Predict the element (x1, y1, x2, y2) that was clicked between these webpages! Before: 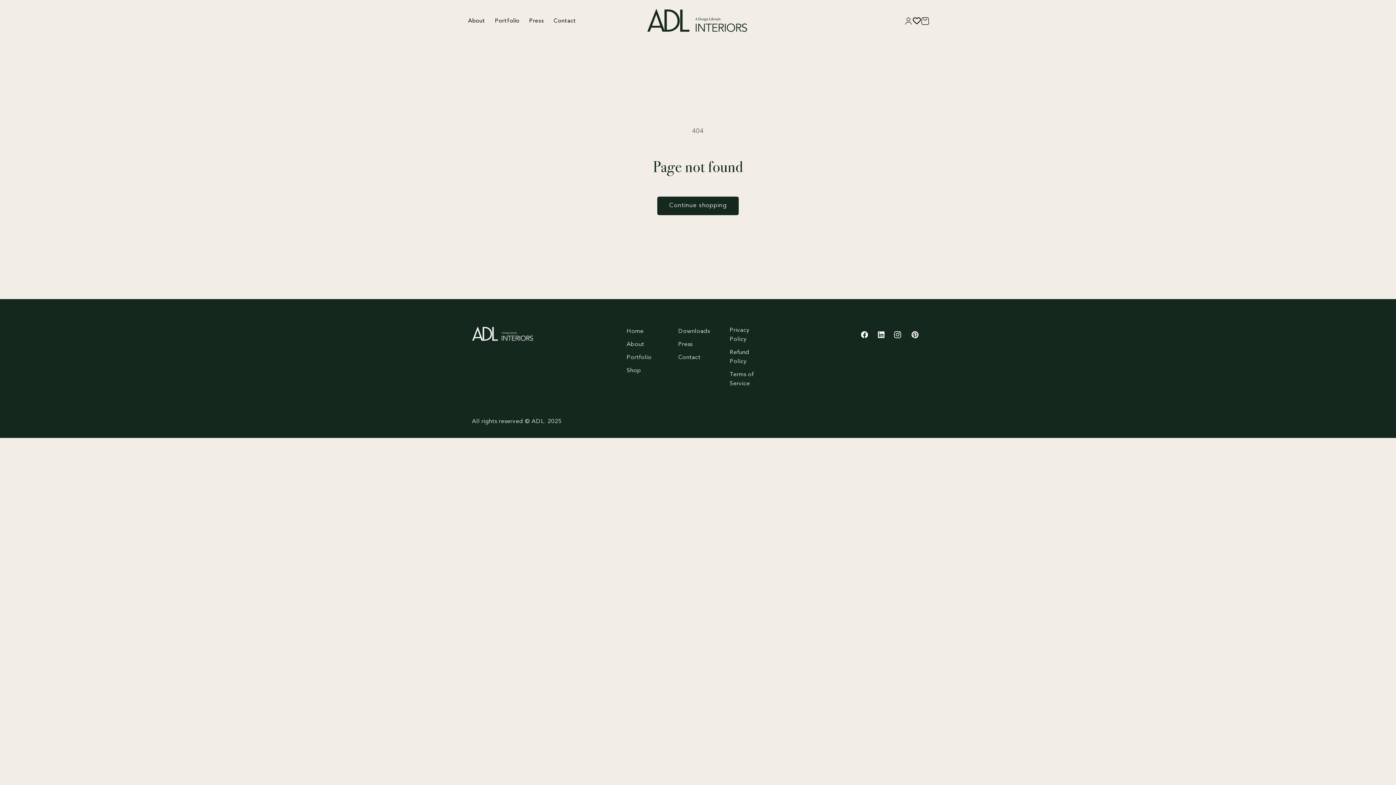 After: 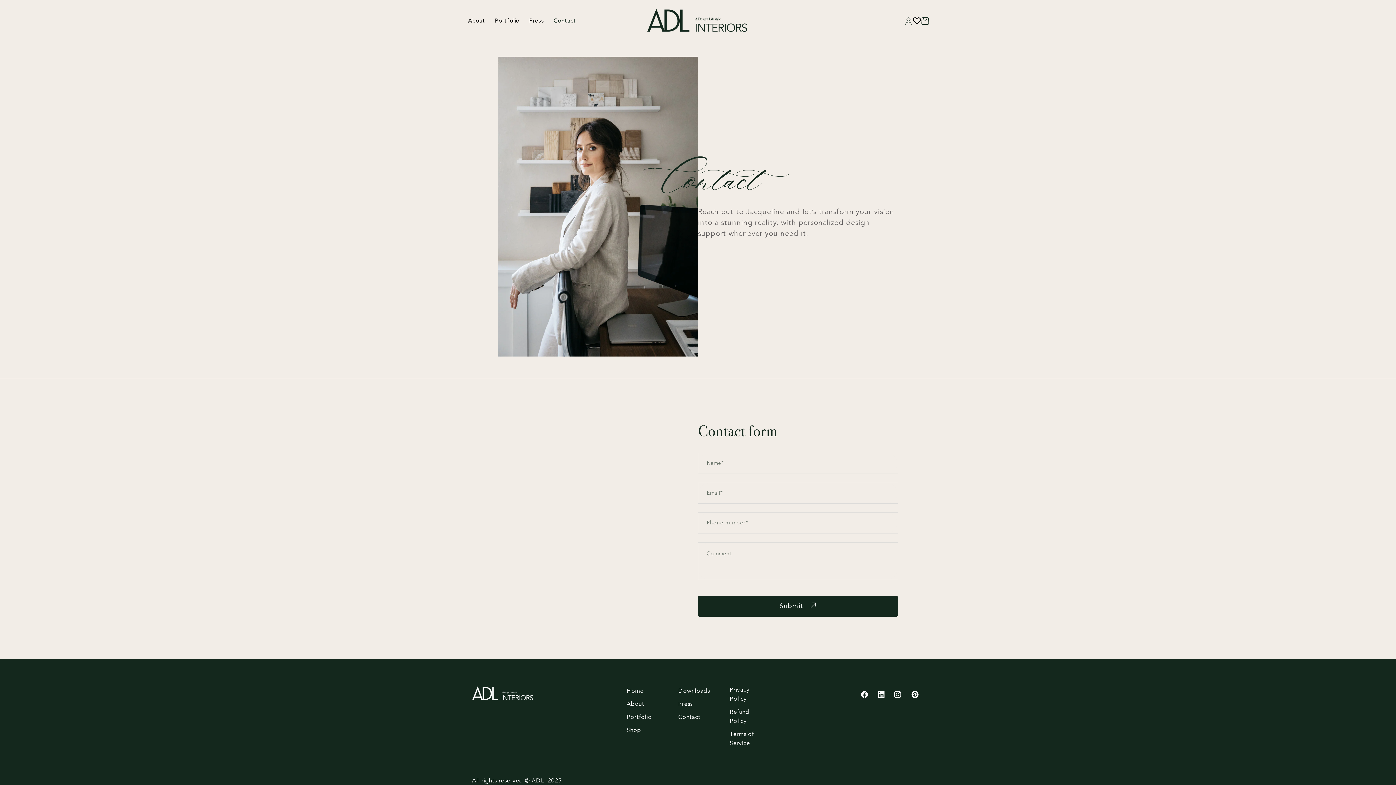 Action: label: Contact bbox: (549, 13, 581, 28)